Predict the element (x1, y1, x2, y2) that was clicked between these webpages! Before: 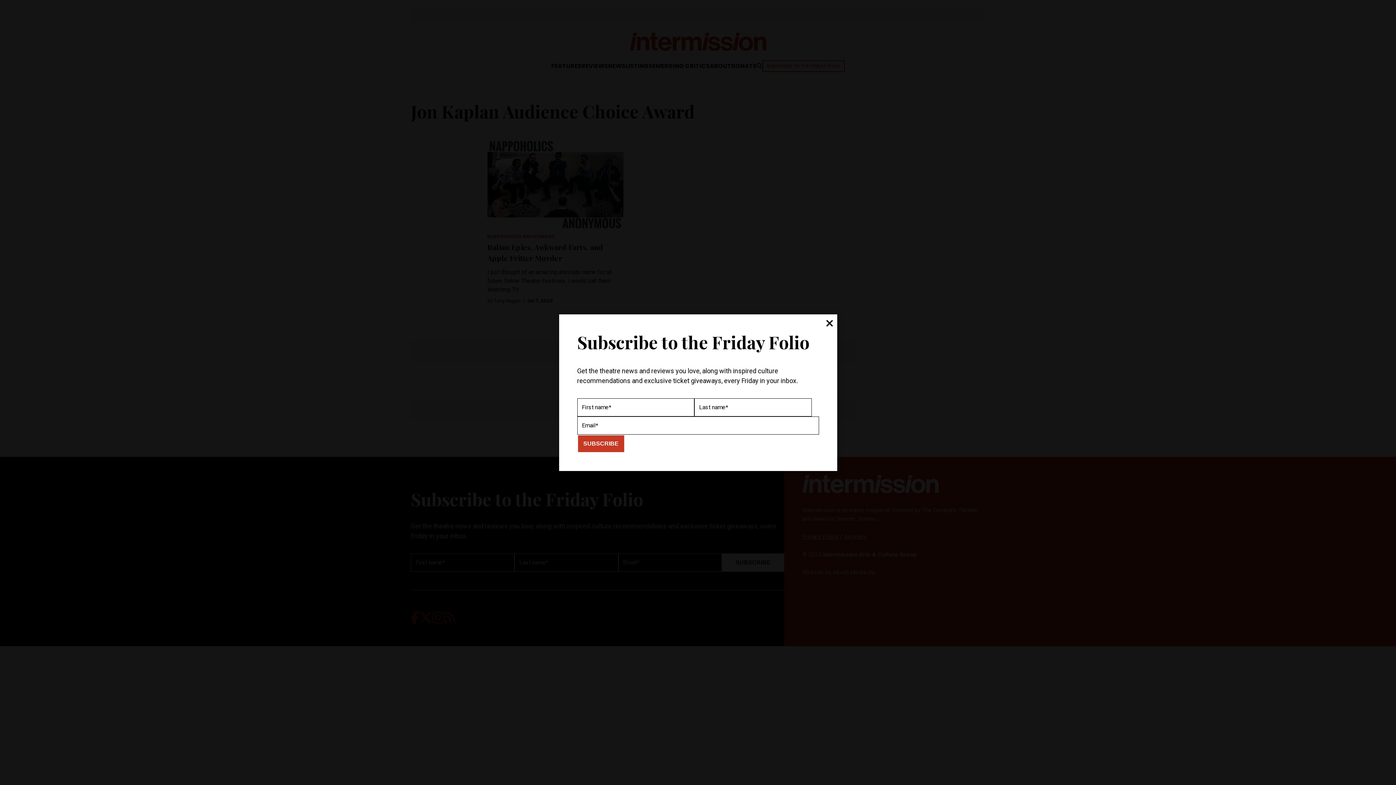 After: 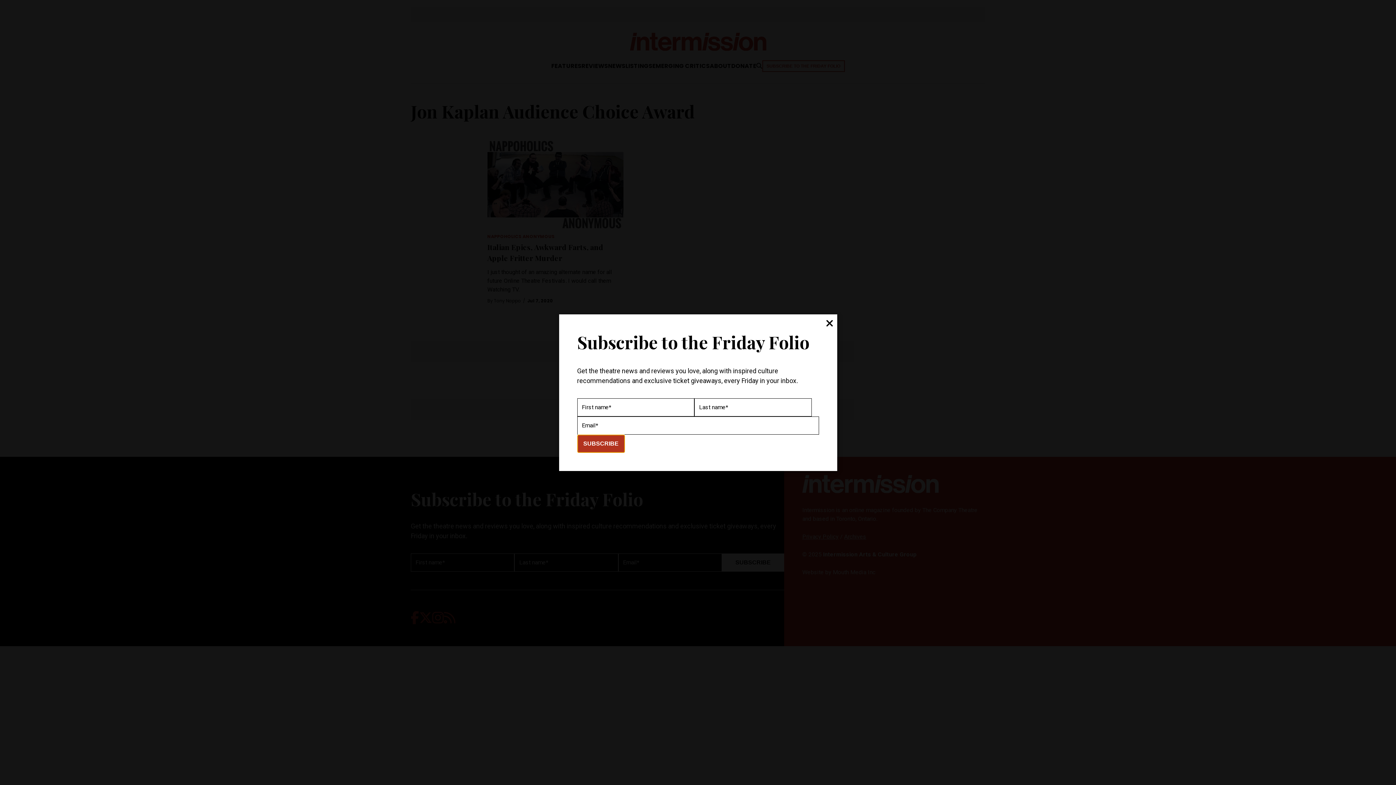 Action: bbox: (577, 434, 624, 452) label: Subscribe